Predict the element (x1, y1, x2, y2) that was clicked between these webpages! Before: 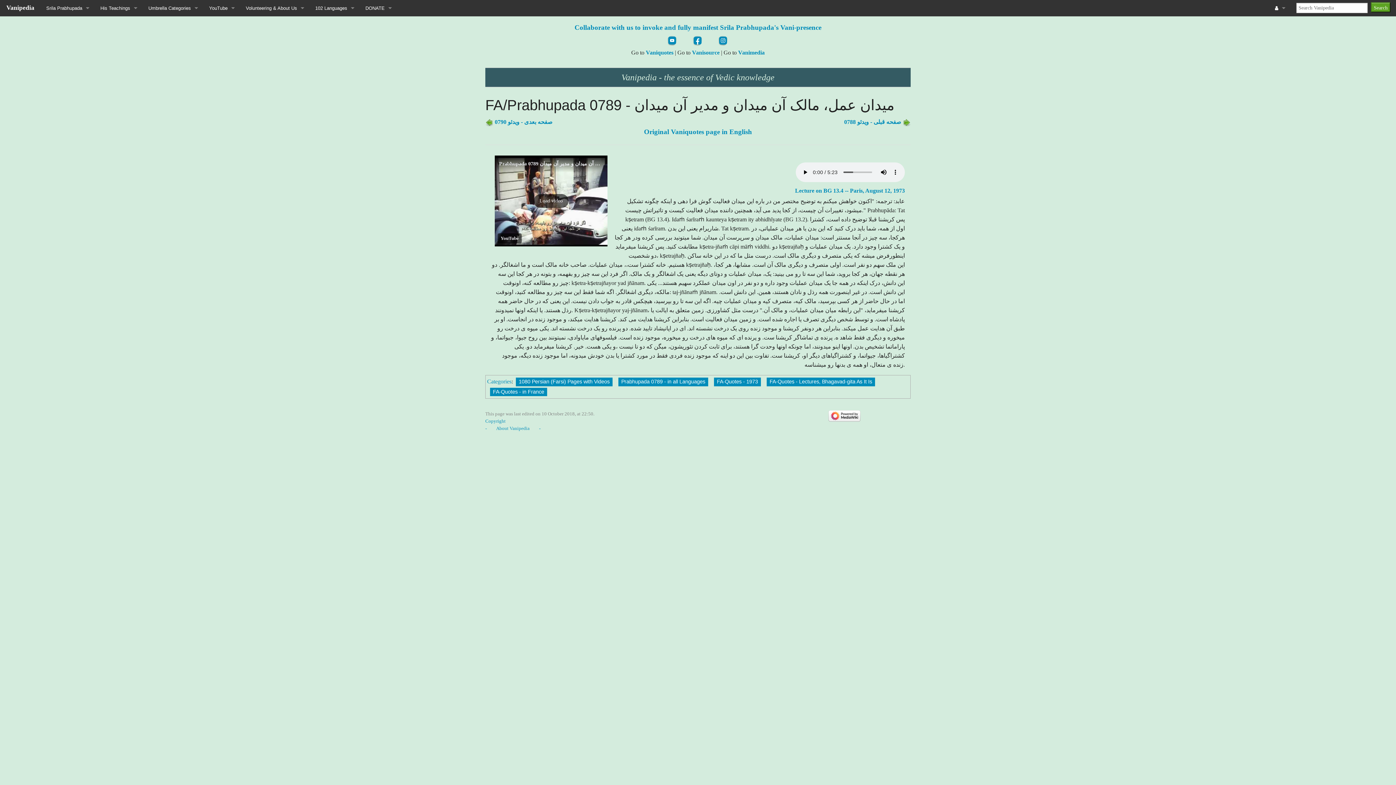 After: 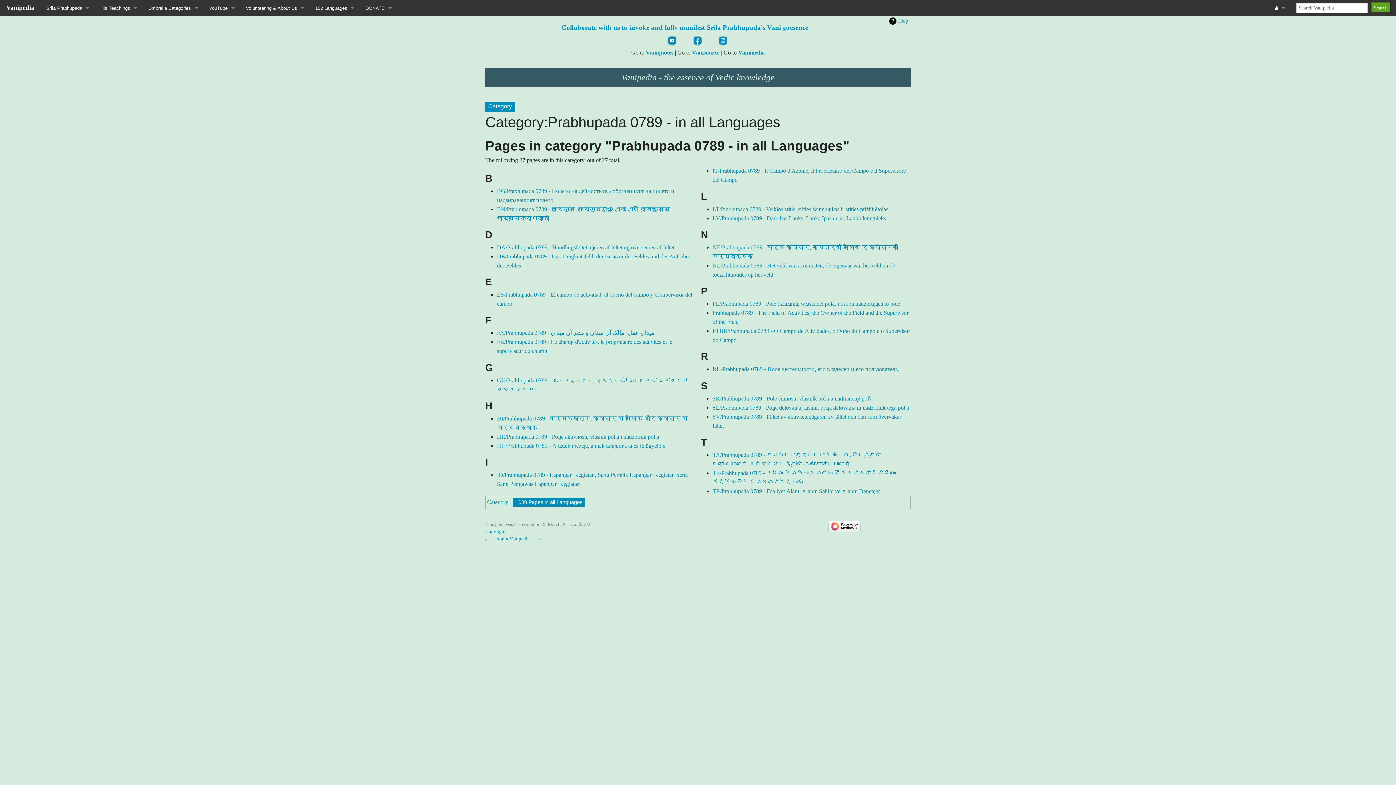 Action: label: Prabhupada 0789 - in all Languages bbox: (618, 377, 708, 386)